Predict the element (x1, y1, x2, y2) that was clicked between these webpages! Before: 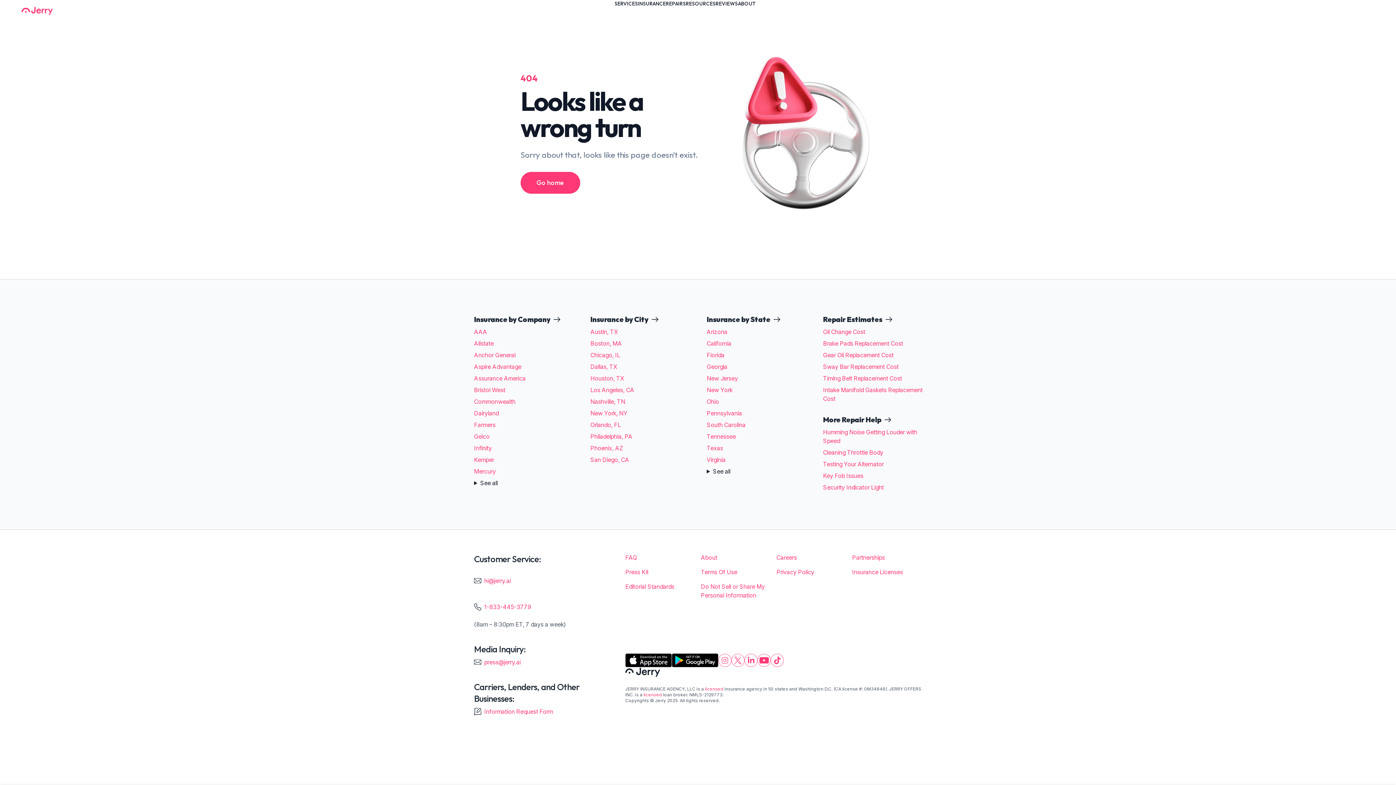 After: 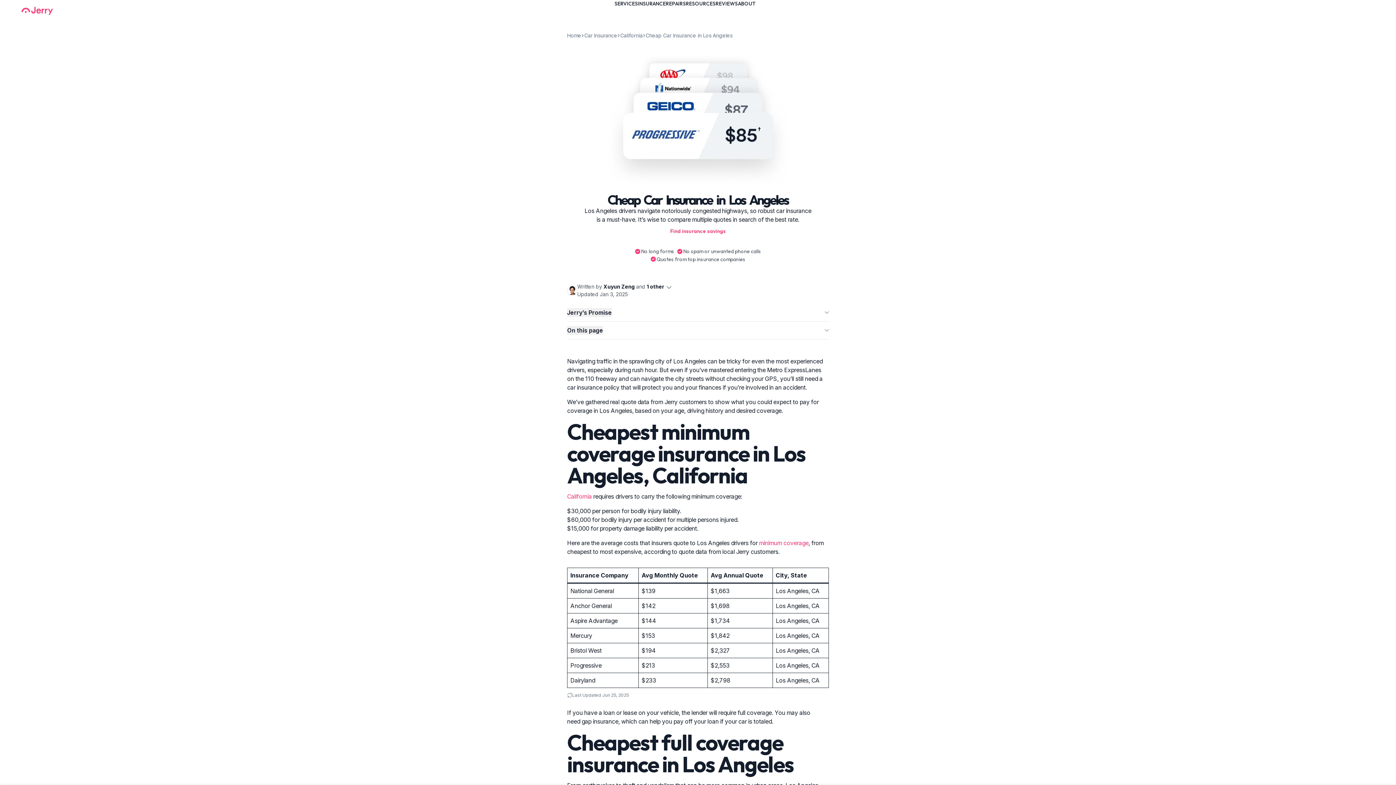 Action: label: Los Angeles, CA bbox: (590, 386, 634, 393)